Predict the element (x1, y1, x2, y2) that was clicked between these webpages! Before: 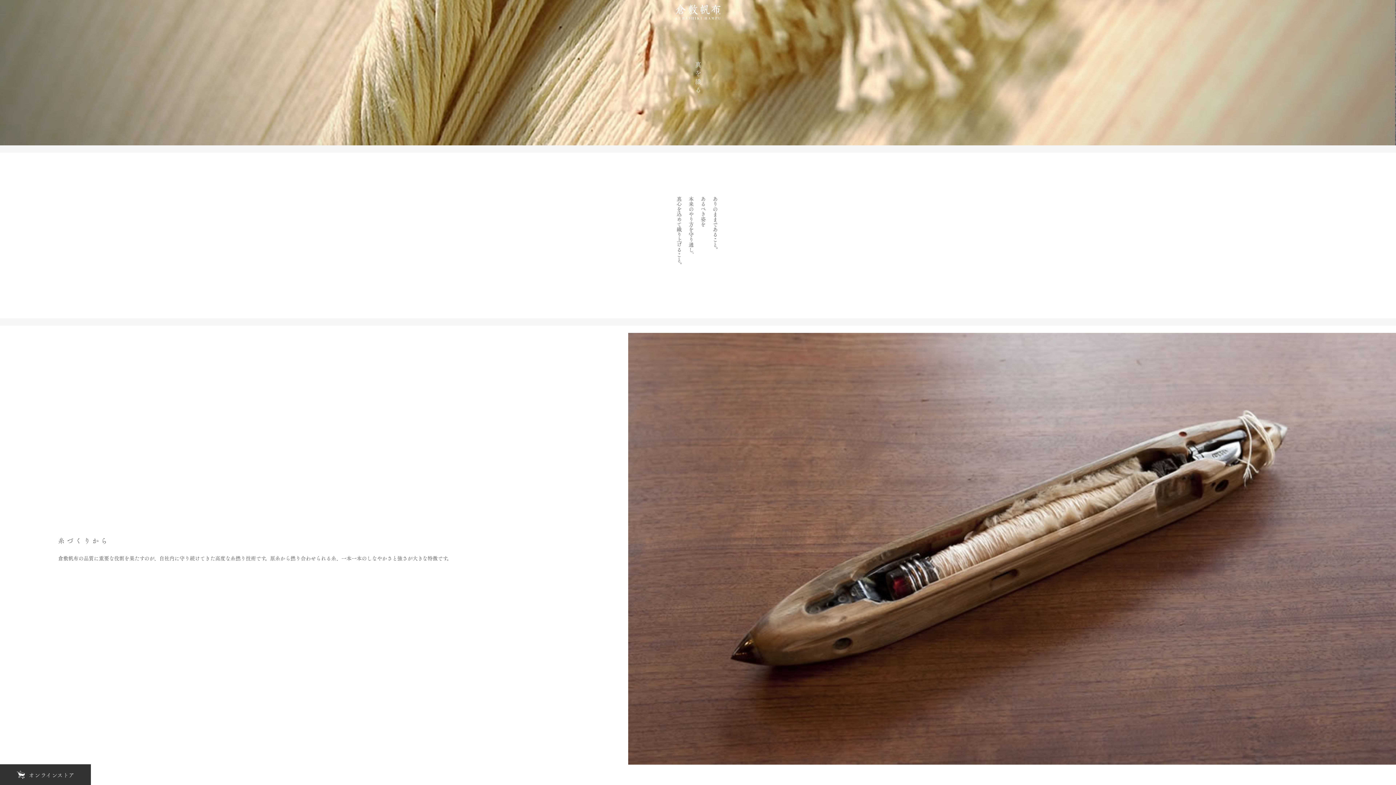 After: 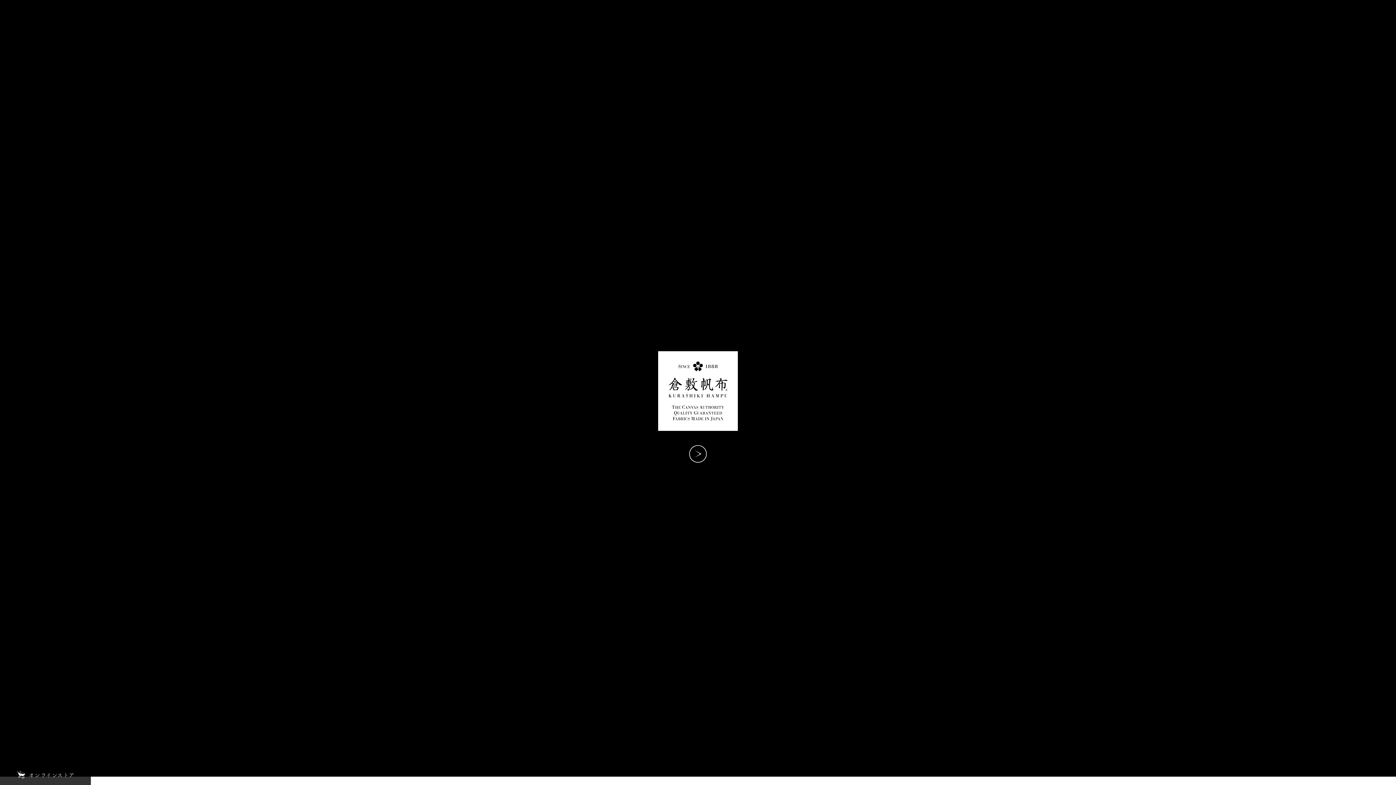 Action: bbox: (661, 0, 734, 21)